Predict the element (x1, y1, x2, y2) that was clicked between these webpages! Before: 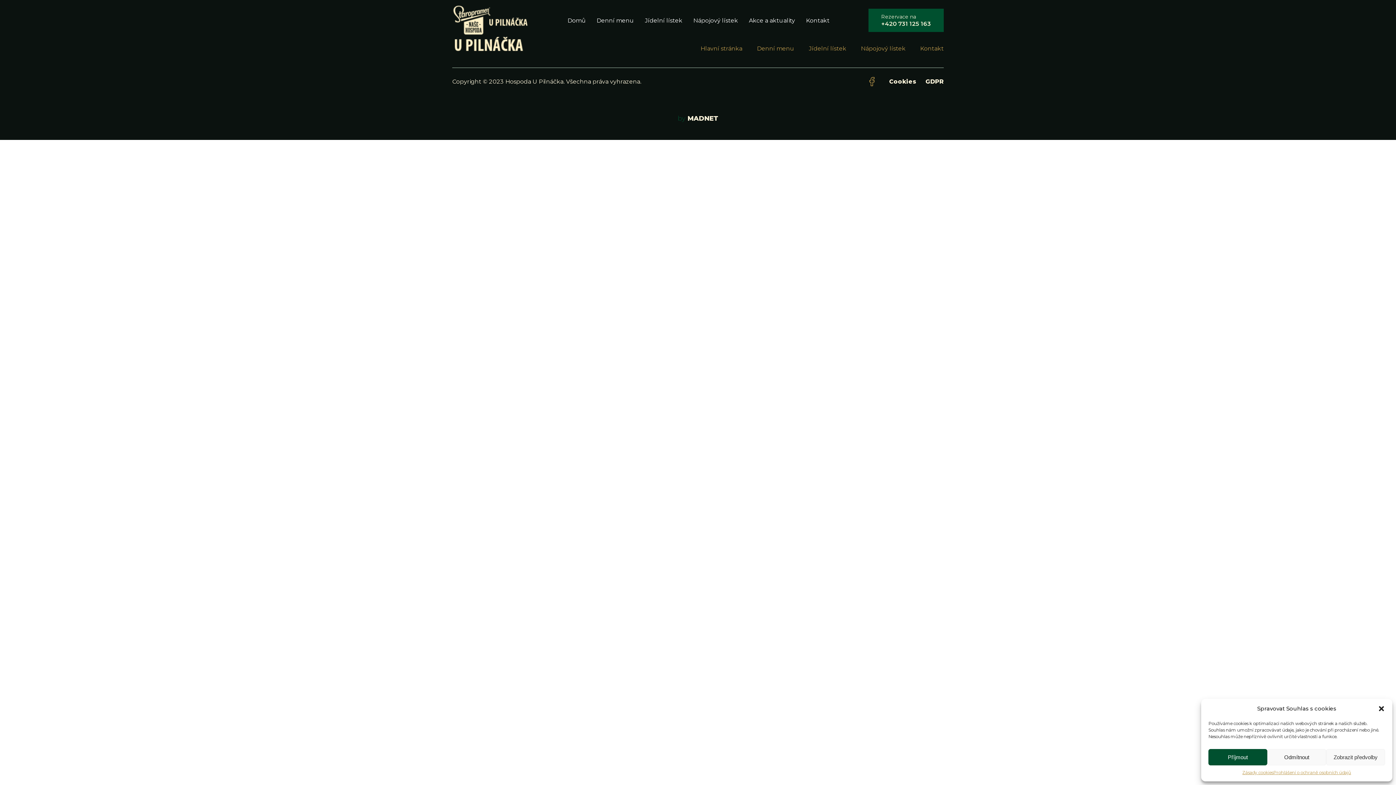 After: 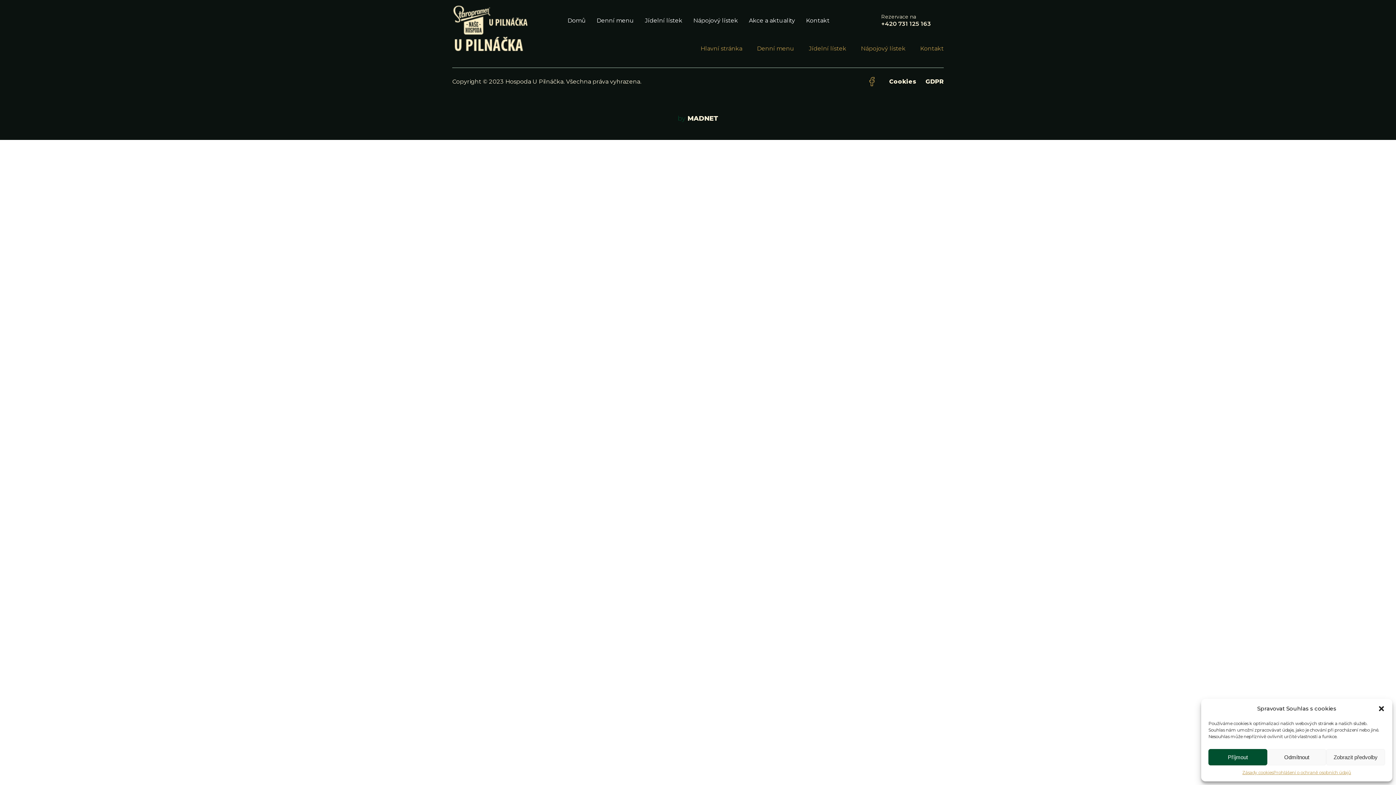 Action: bbox: (868, 8, 944, 32) label: Rezervace na
+420 731 125 163